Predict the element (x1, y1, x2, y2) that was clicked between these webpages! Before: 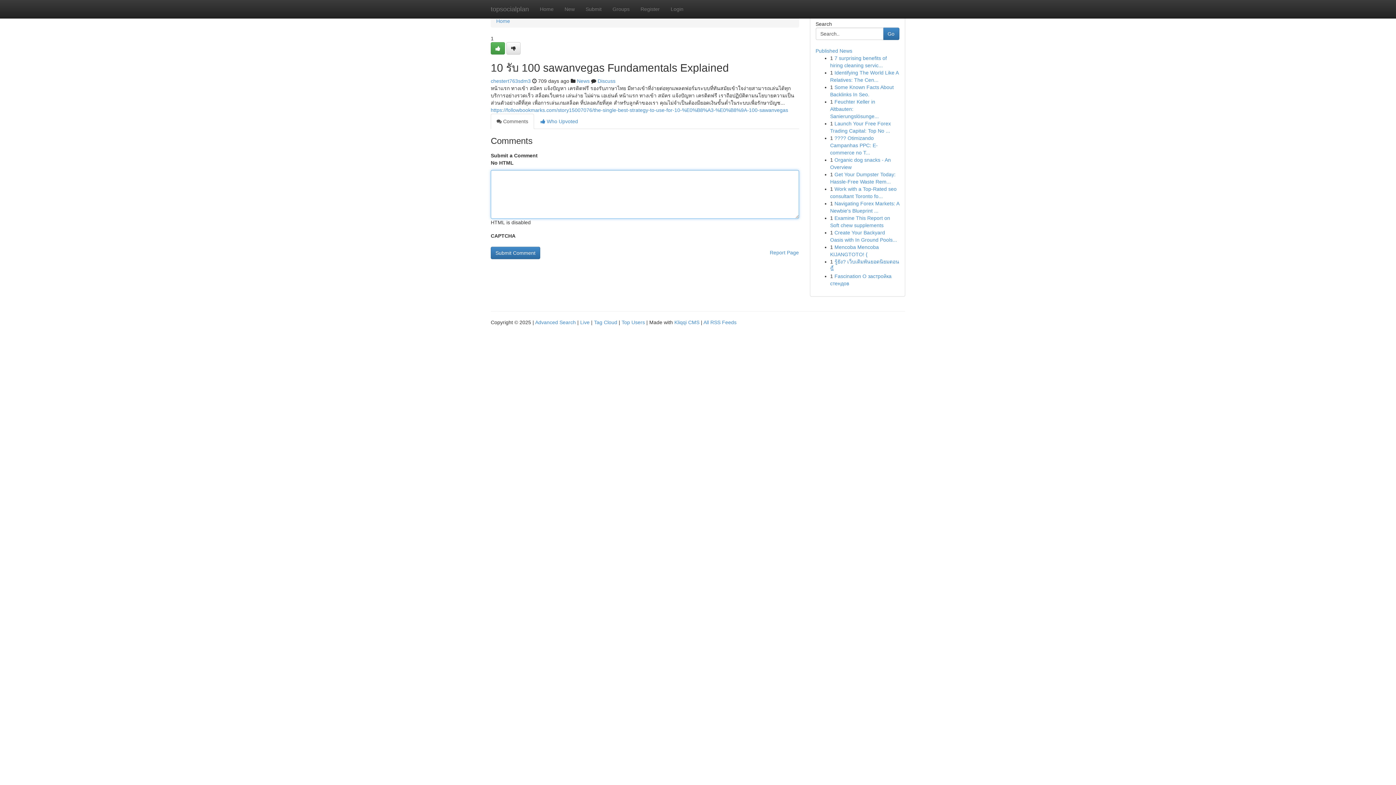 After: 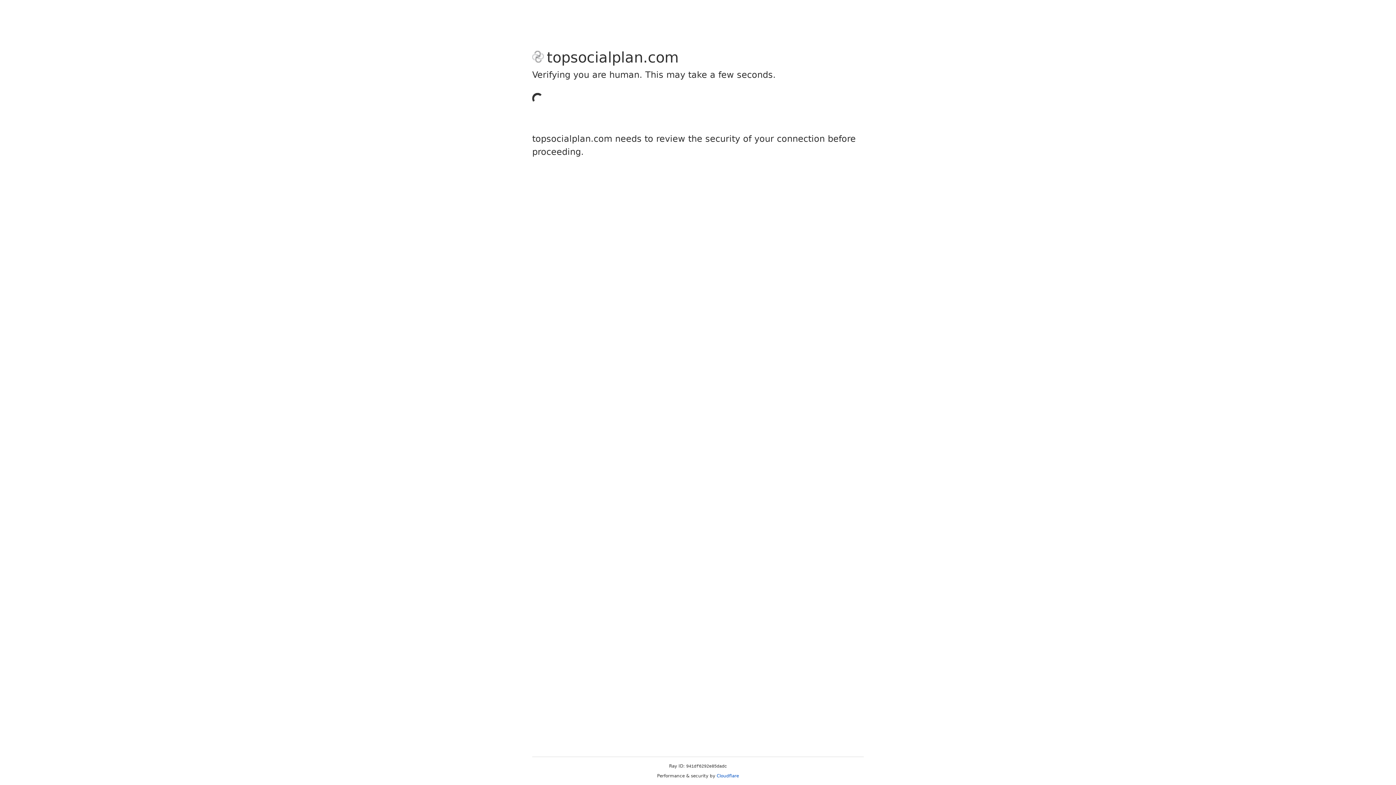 Action: label: Submit bbox: (580, 0, 607, 18)